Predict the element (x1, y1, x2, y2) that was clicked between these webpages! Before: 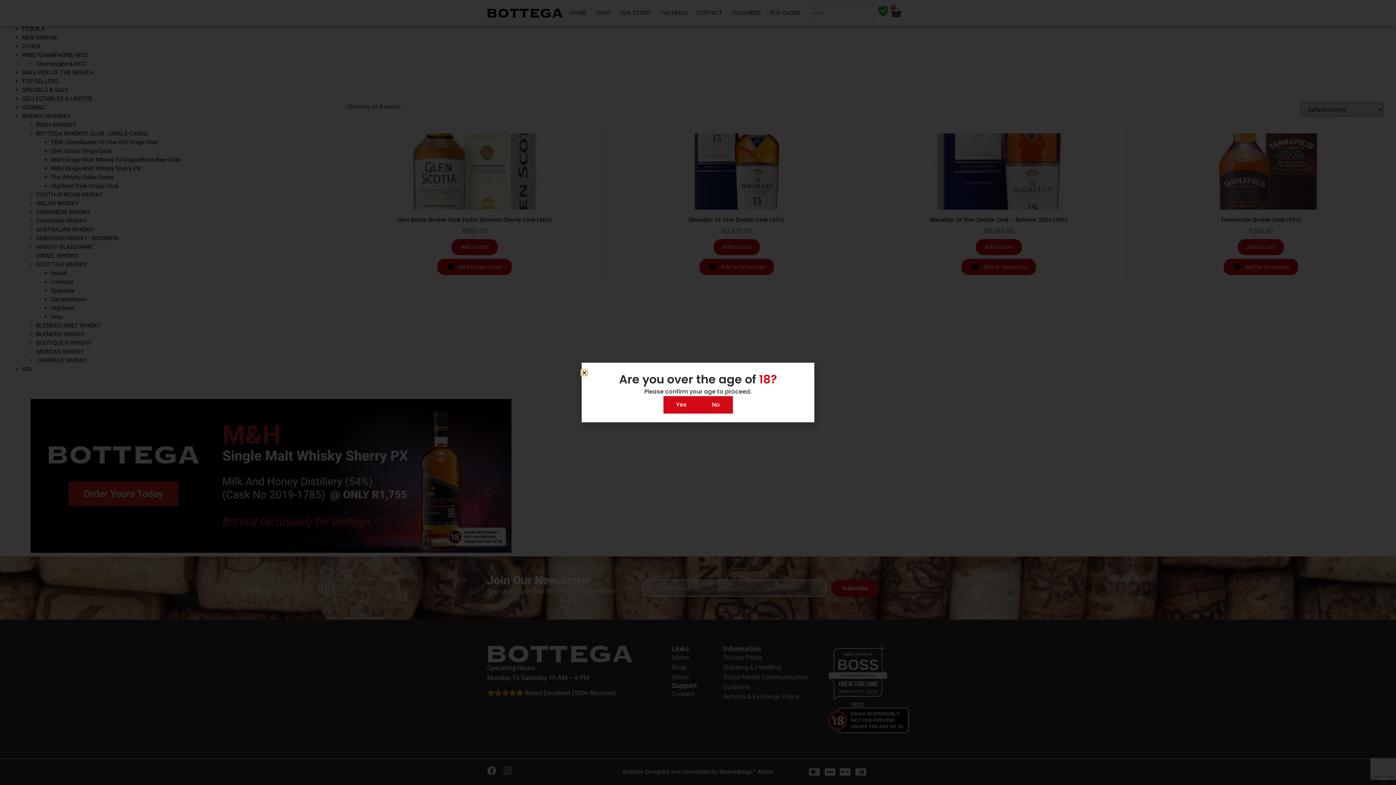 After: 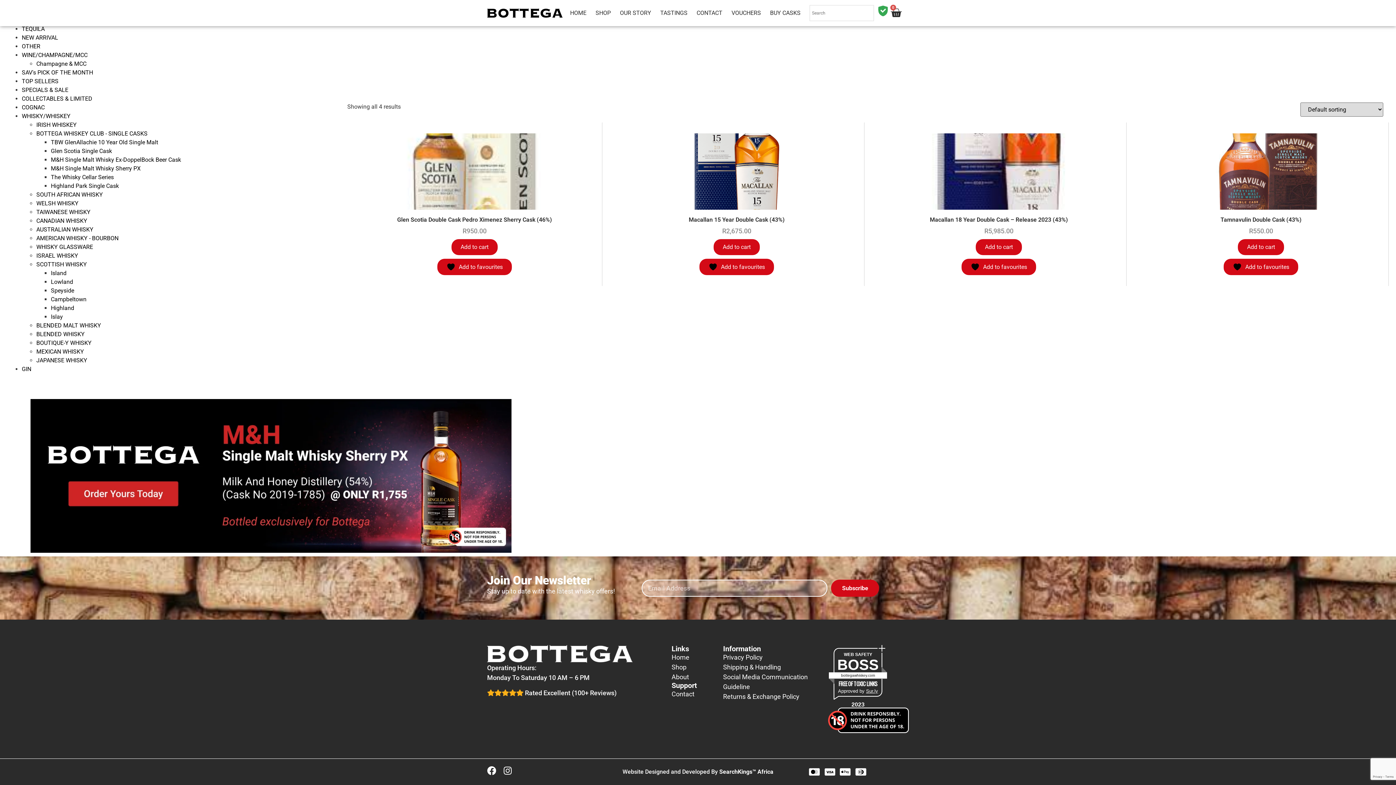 Action: bbox: (581, 370, 587, 375) label: Close